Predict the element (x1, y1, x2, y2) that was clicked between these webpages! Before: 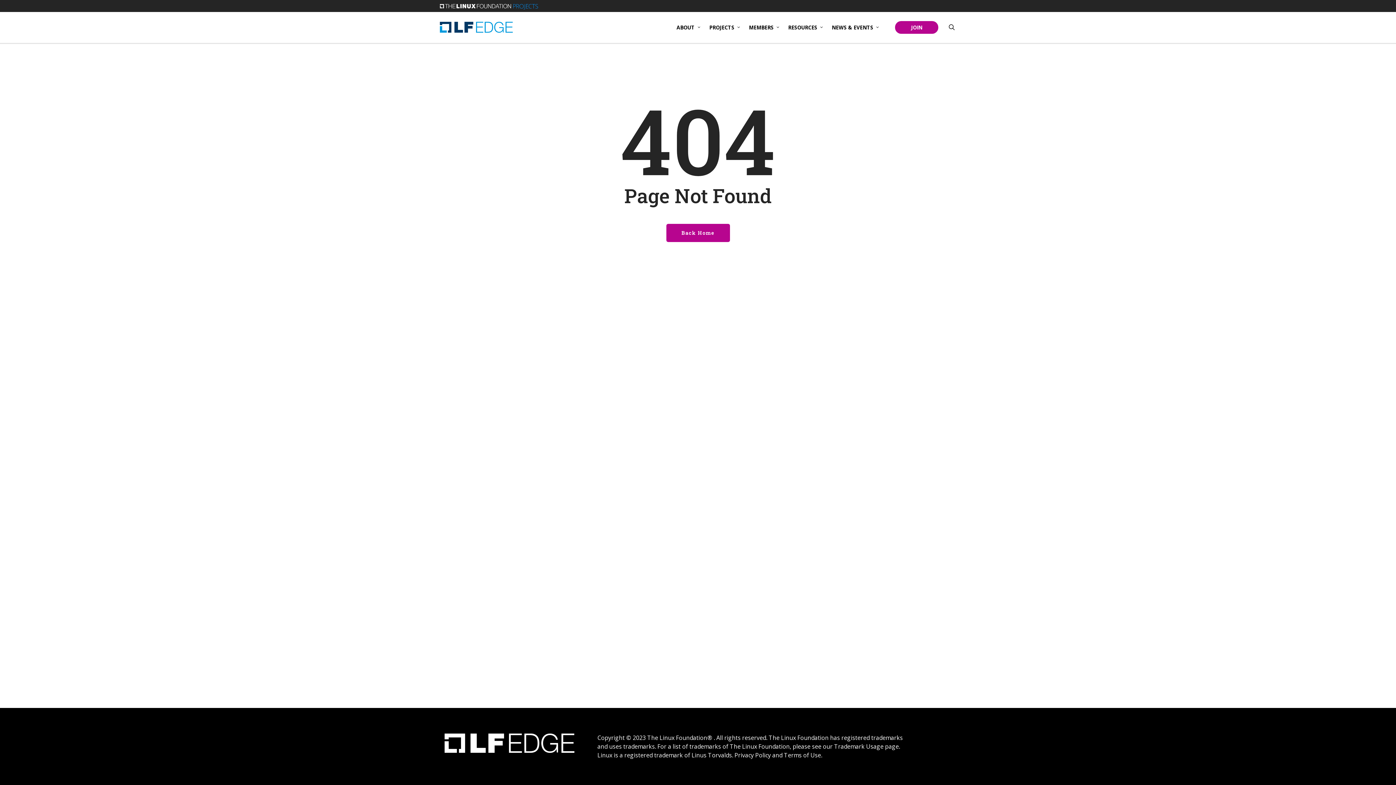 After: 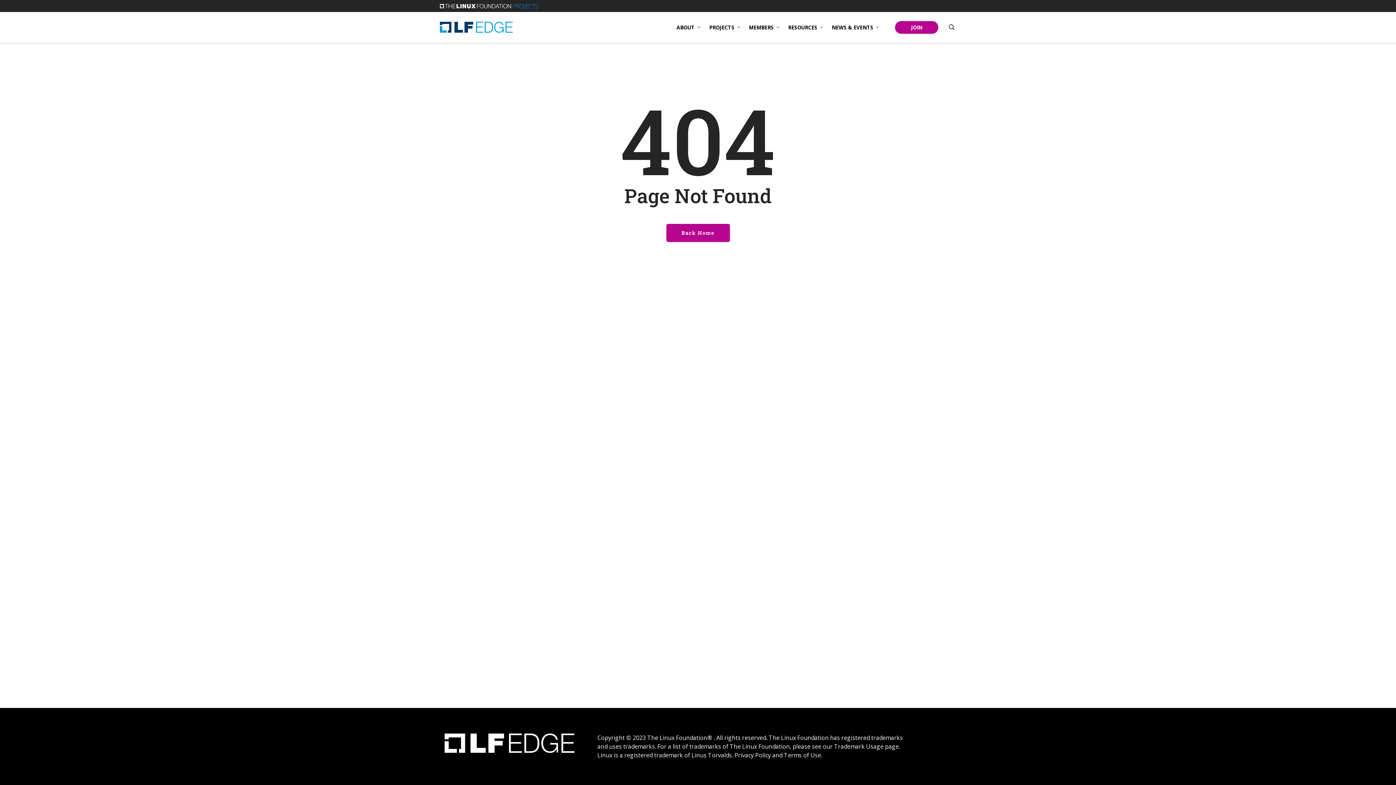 Action: bbox: (734, 751, 771, 759) label: Privacy Policy